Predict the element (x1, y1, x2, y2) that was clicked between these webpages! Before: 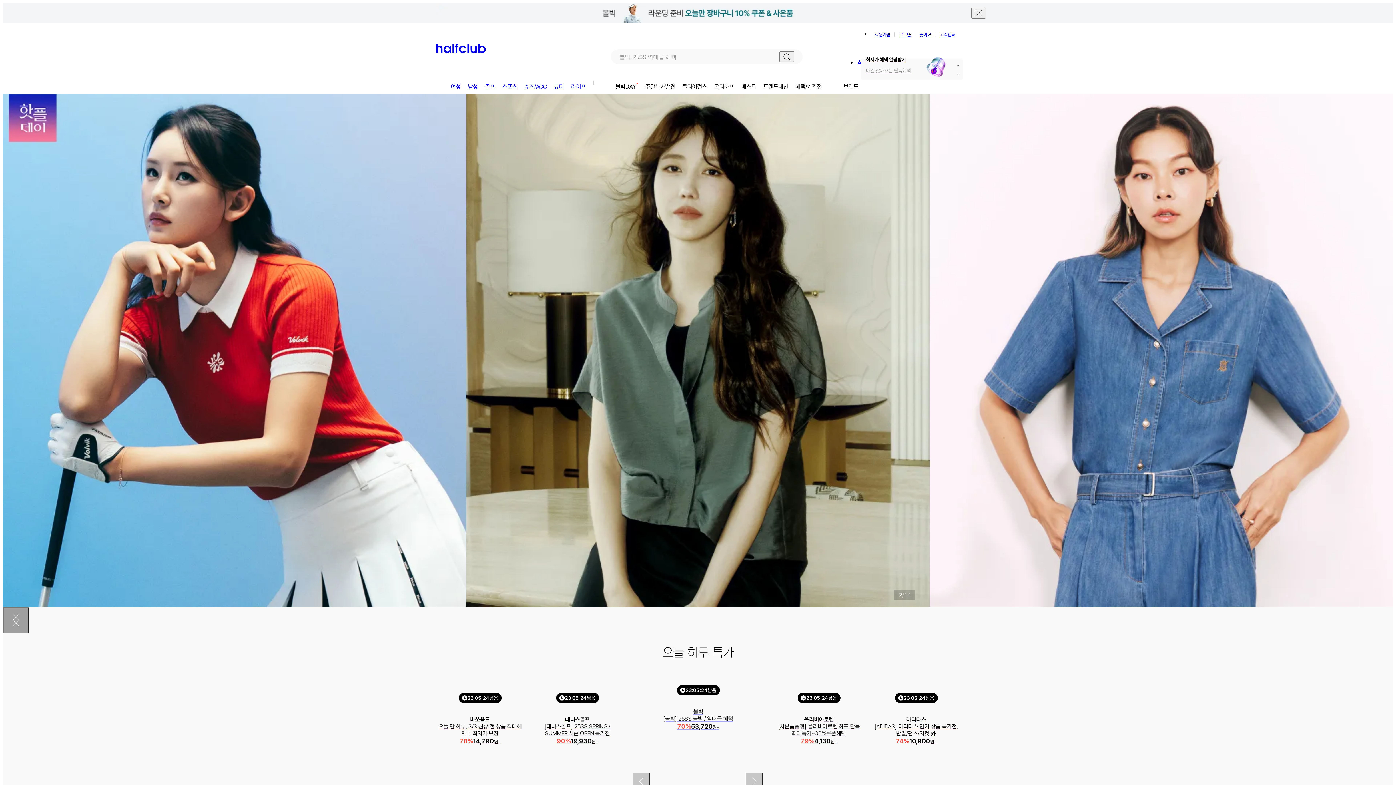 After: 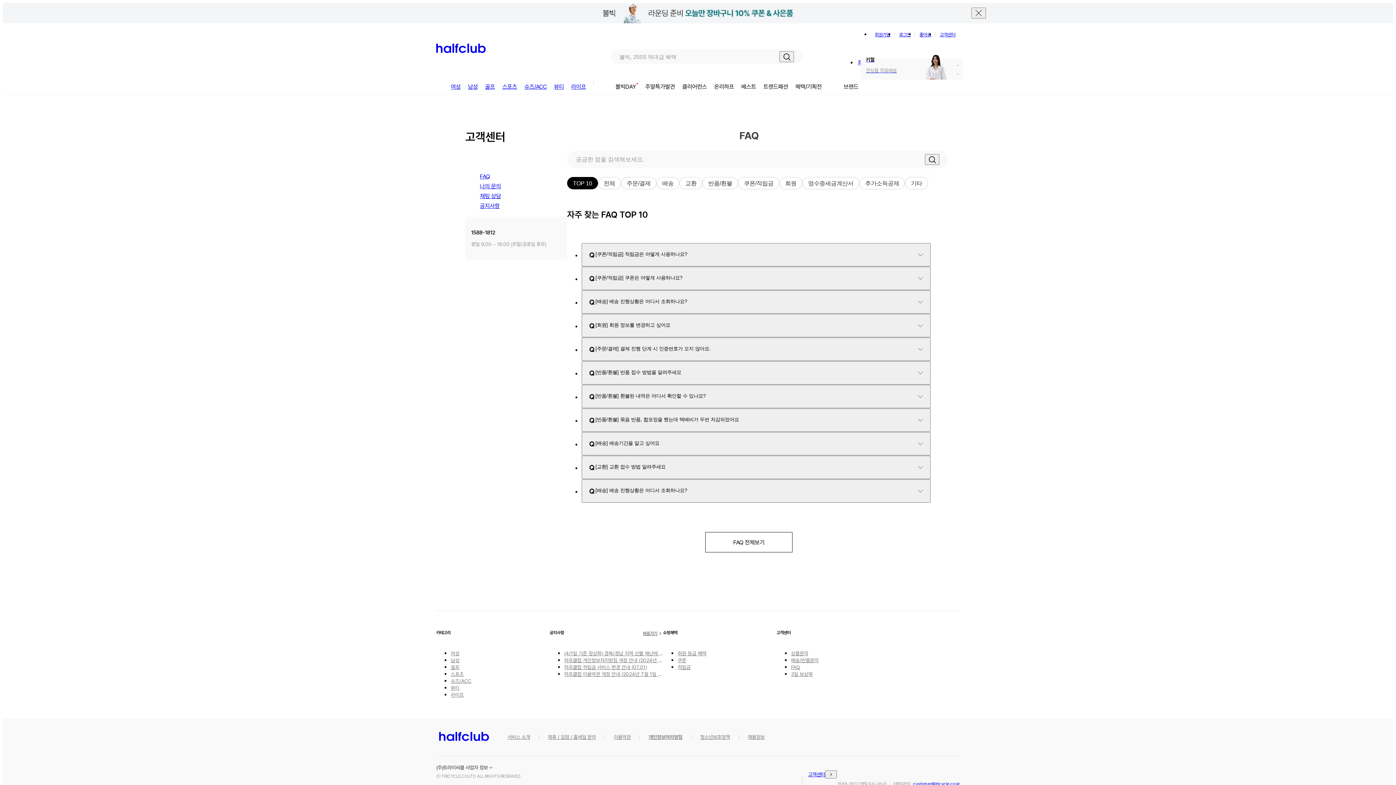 Action: bbox: (808, 178, 960, 186) label: 고객센터